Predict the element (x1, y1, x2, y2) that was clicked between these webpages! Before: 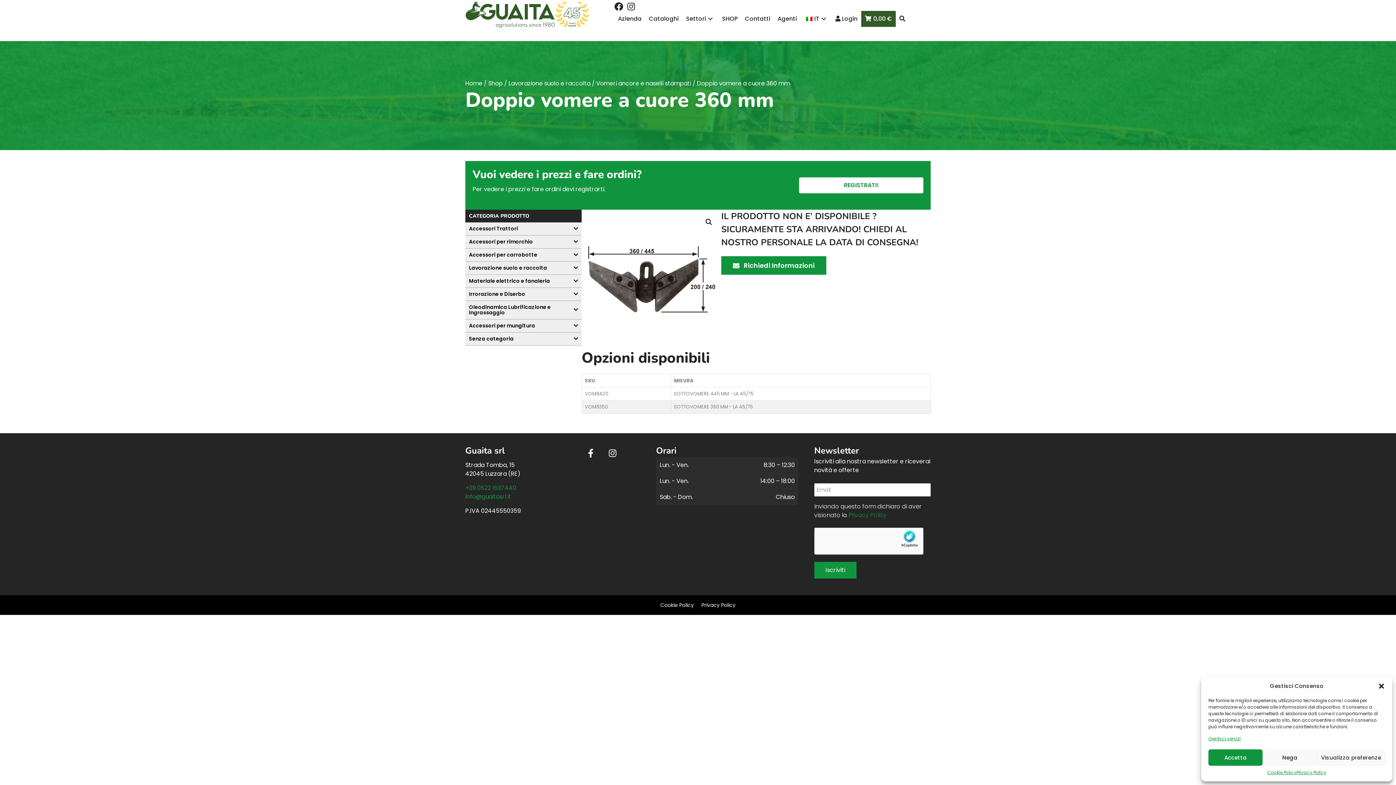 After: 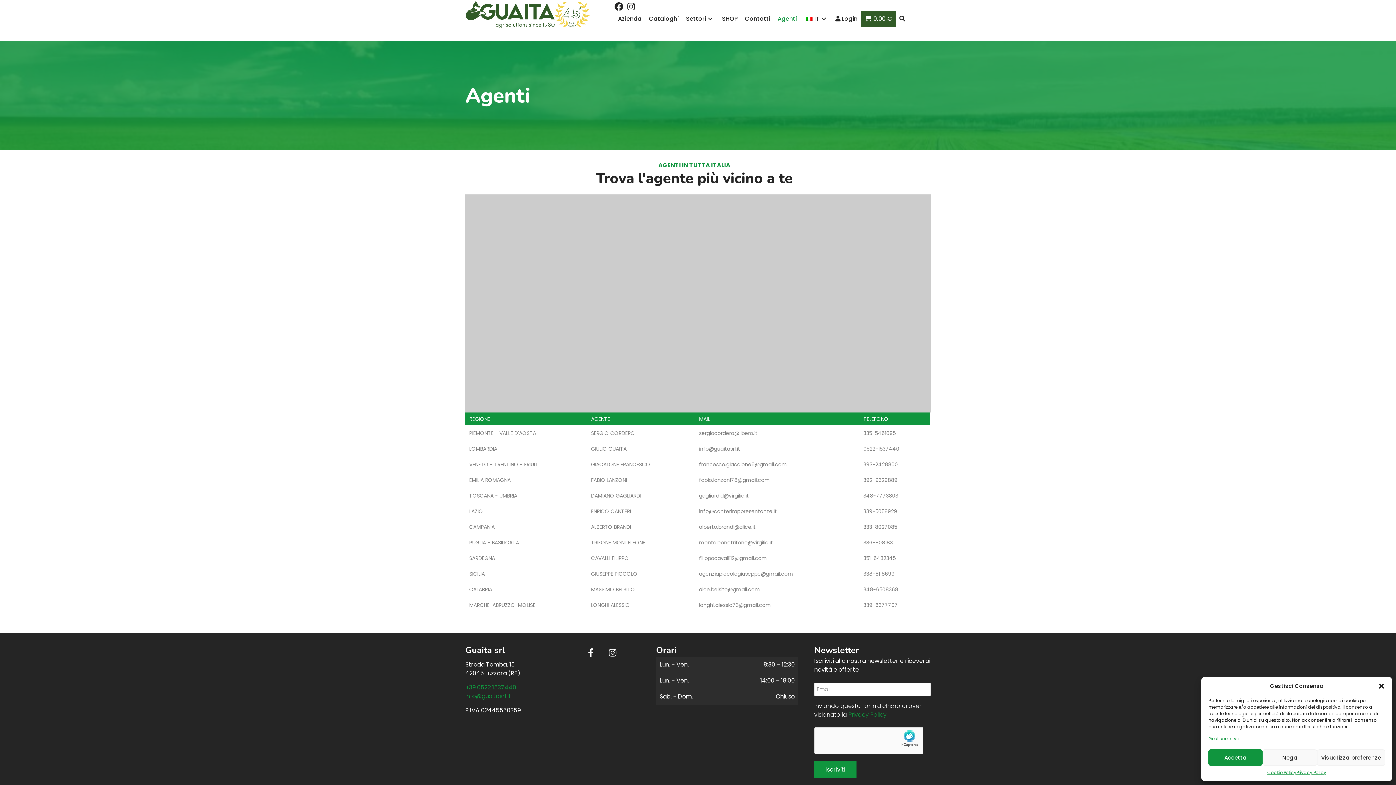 Action: label: Agenti bbox: (774, 10, 800, 26)